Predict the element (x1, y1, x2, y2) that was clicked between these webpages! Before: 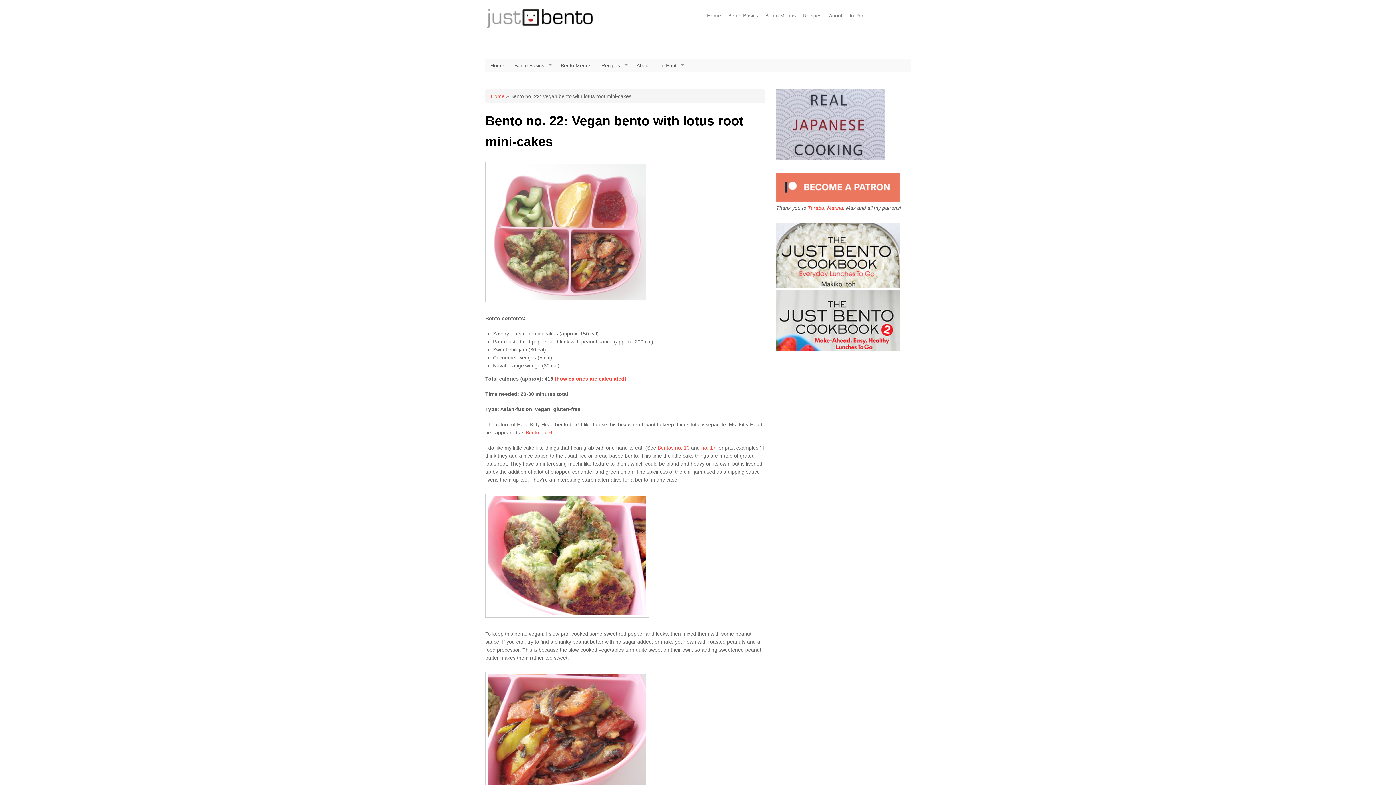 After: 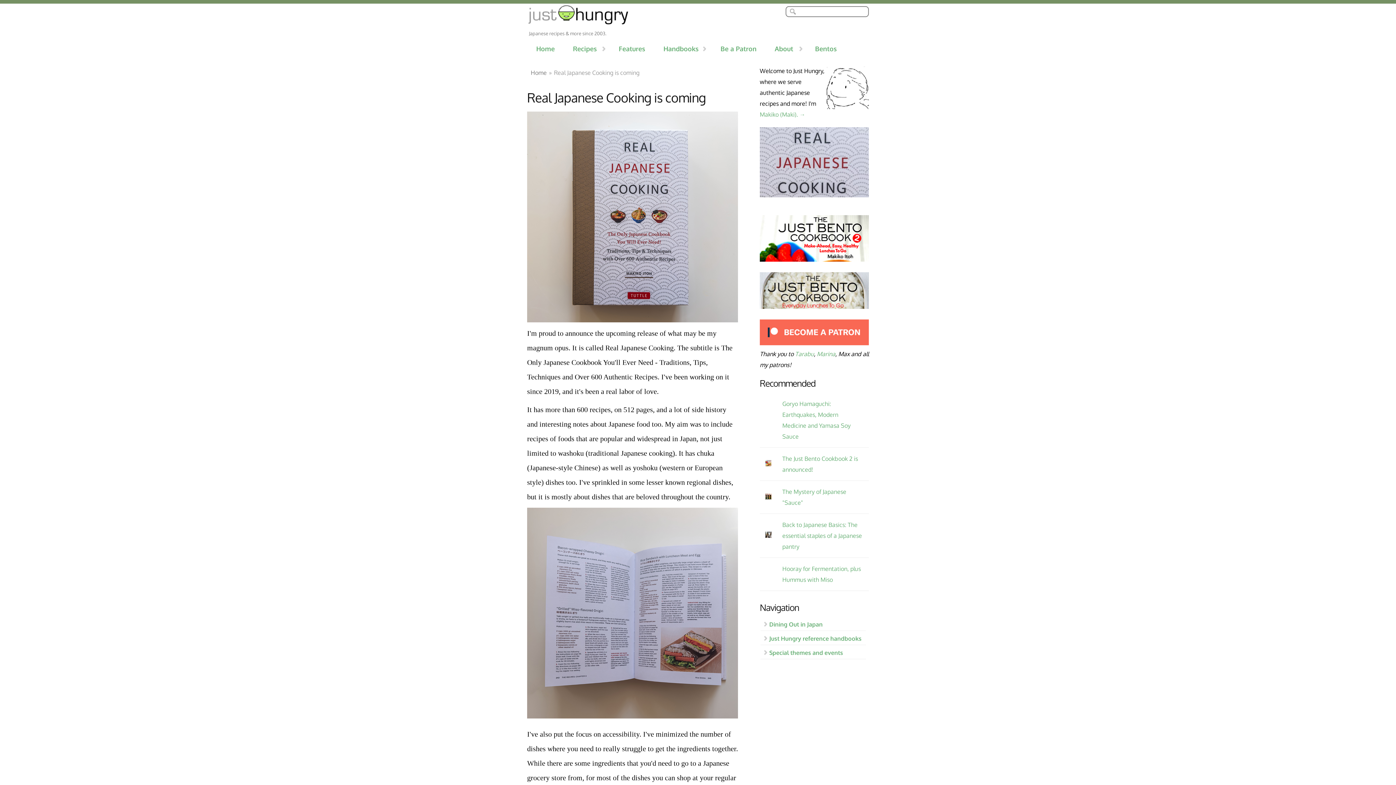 Action: bbox: (776, 154, 885, 160)